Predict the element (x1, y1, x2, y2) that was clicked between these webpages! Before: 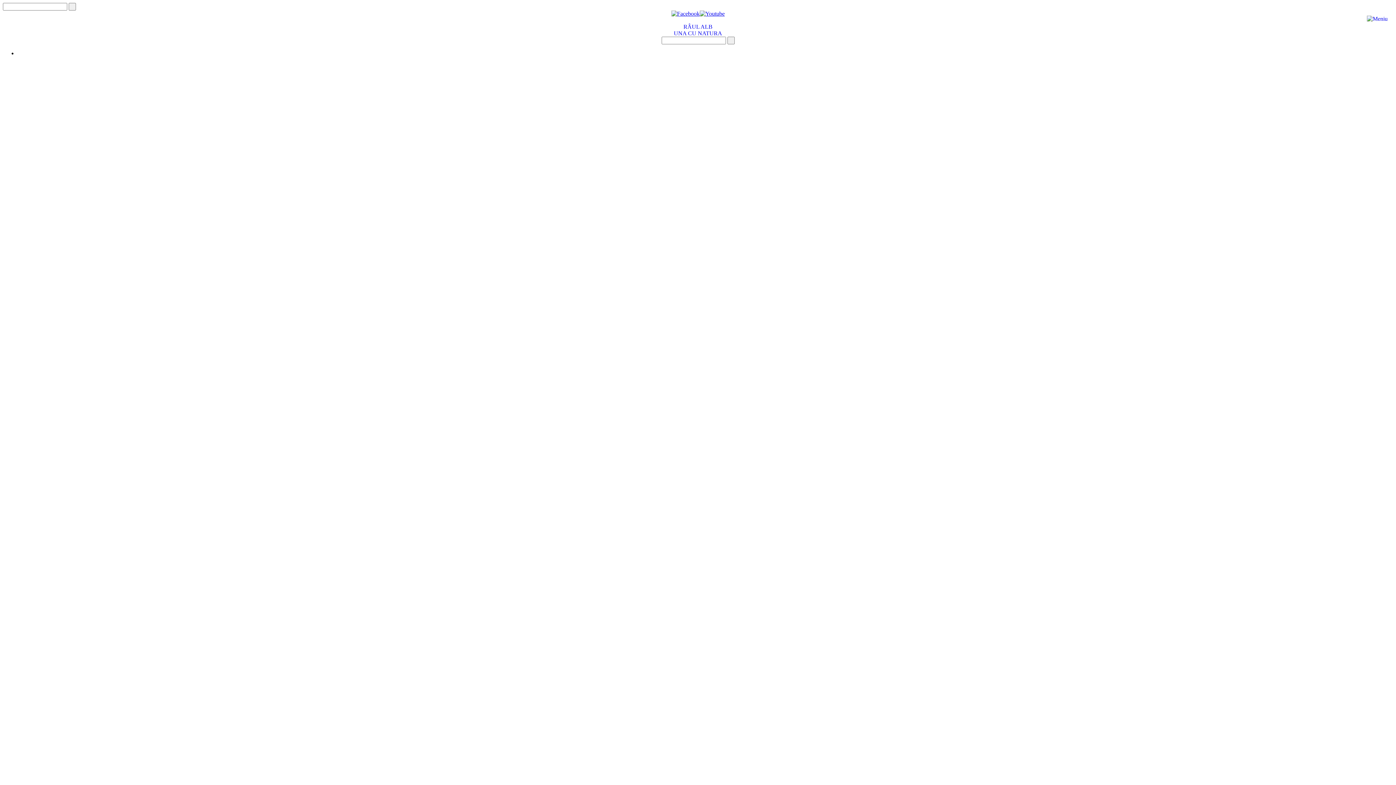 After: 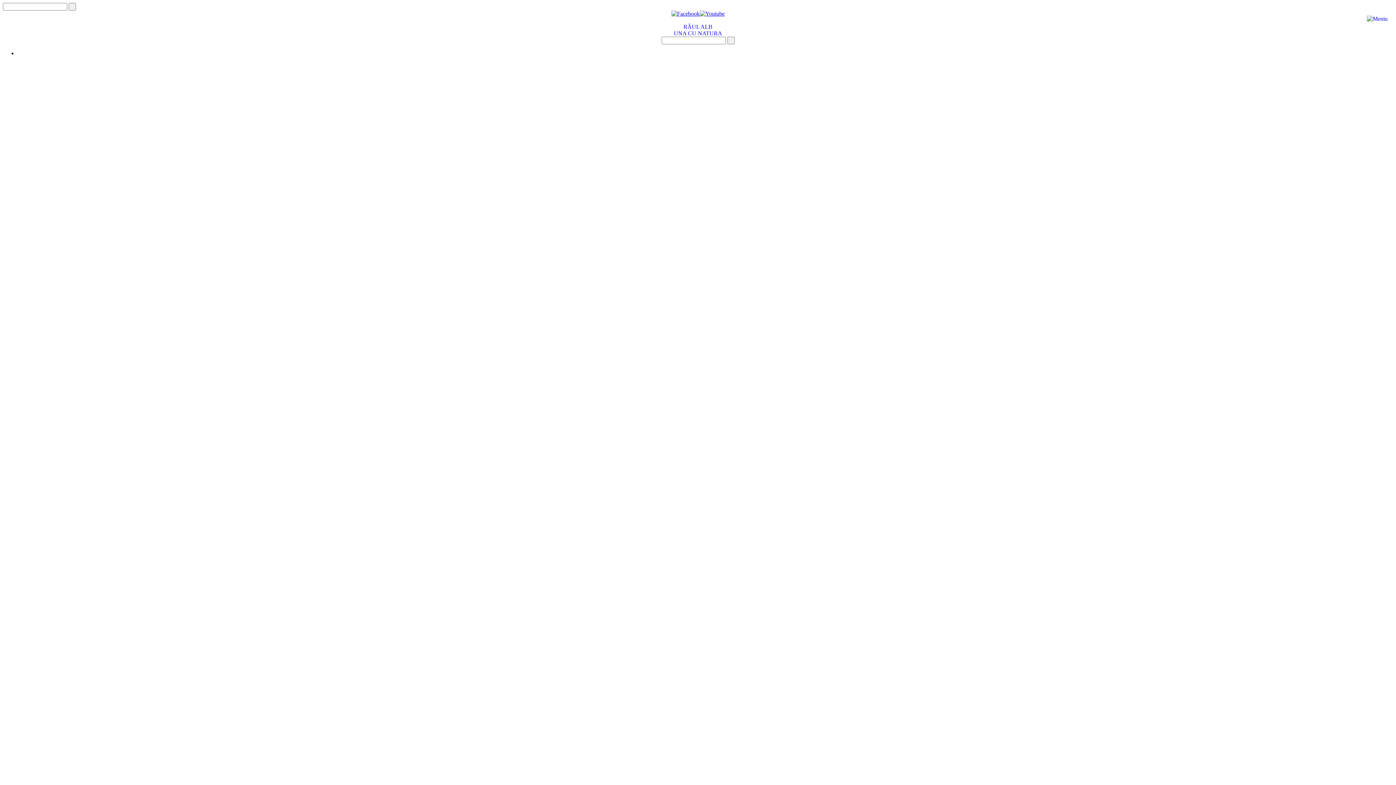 Action: label: UNA CU NATURA bbox: (674, 30, 722, 36)